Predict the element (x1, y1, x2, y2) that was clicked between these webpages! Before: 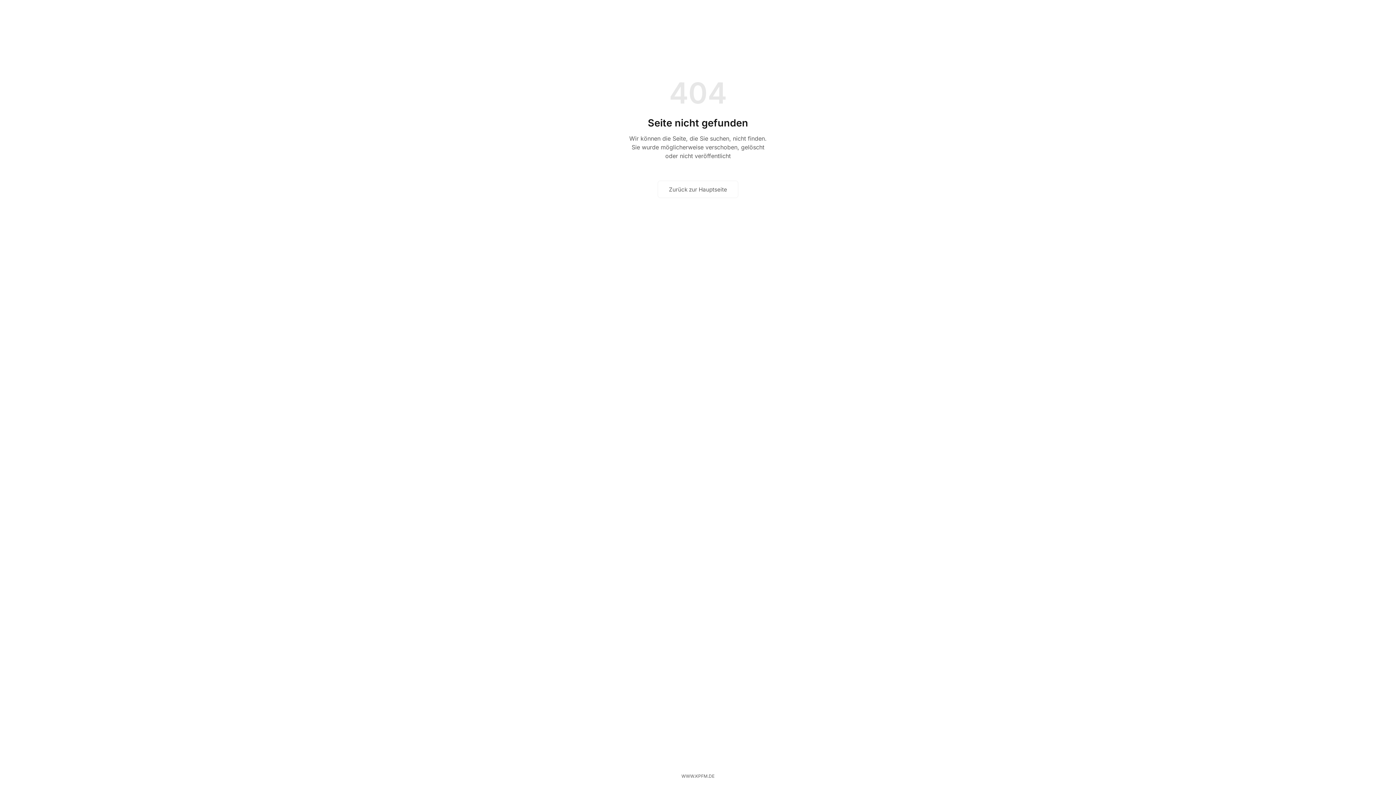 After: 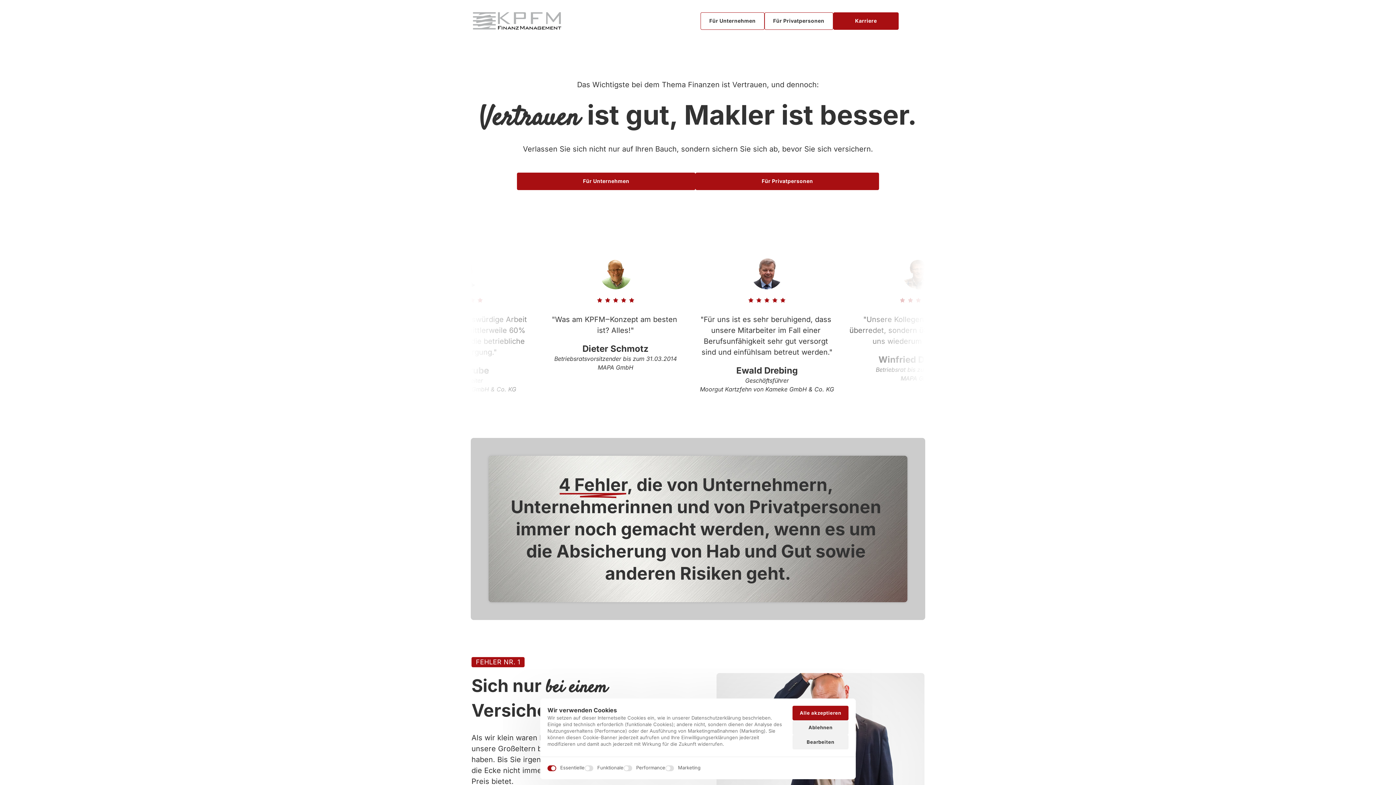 Action: bbox: (657, 180, 738, 198) label: Zurück zur Hauptseite